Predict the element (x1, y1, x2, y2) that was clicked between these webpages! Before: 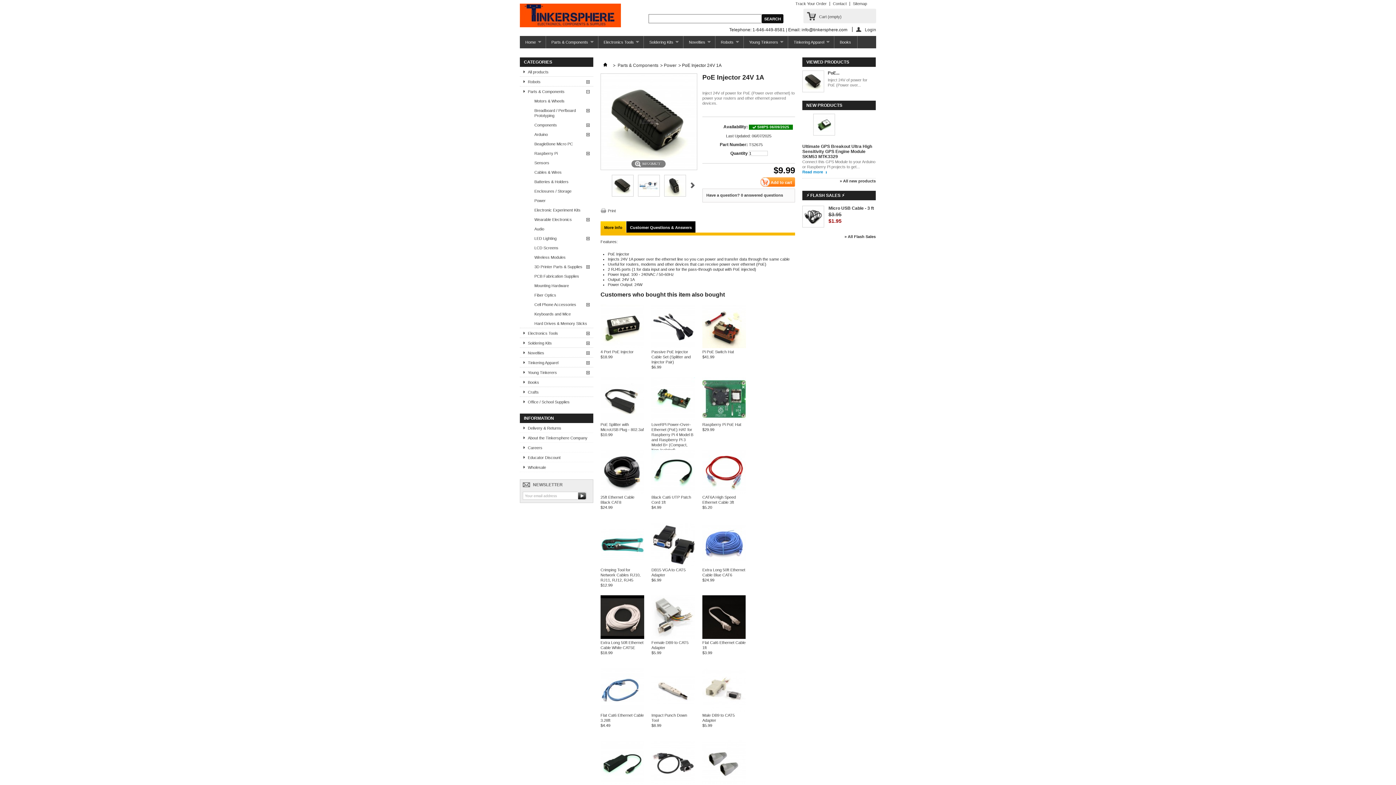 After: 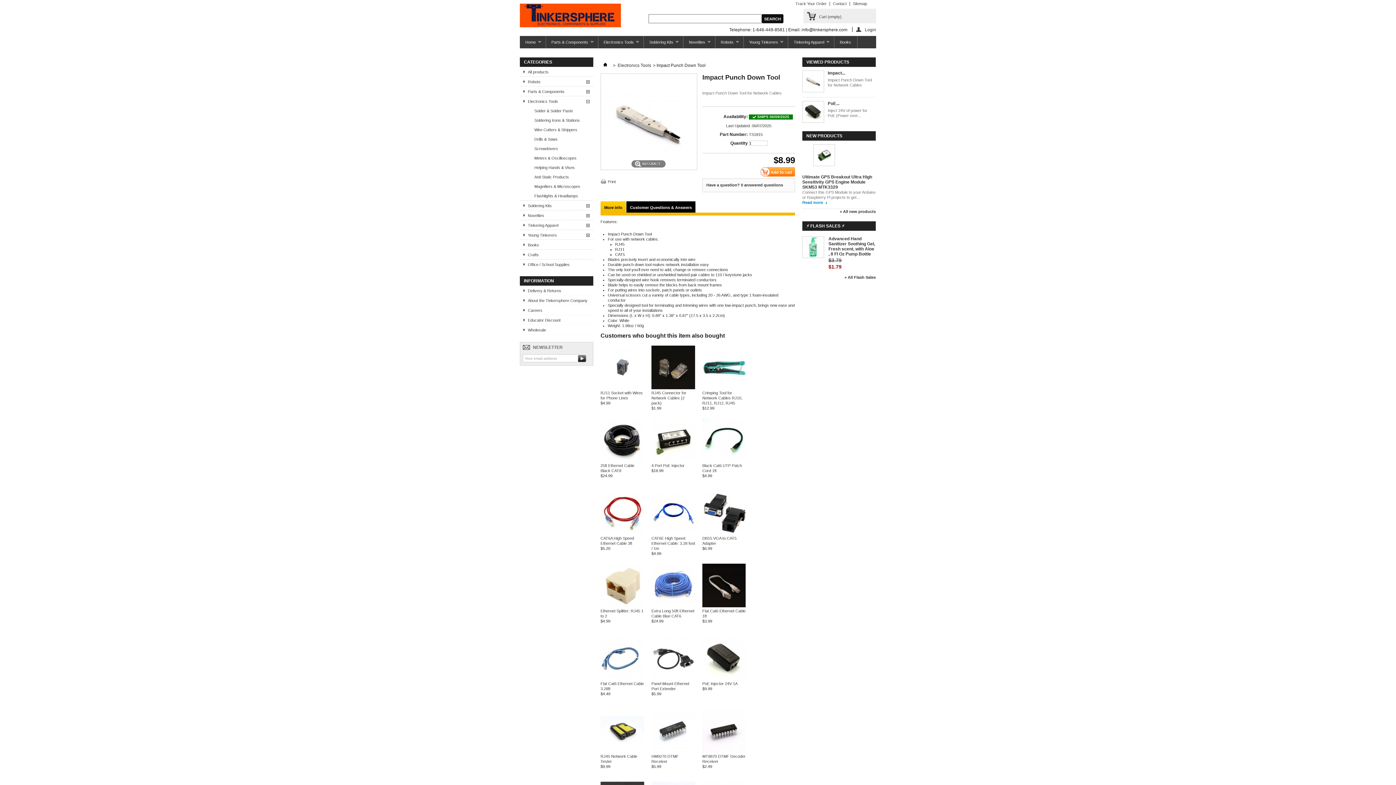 Action: bbox: (651, 708, 695, 712)